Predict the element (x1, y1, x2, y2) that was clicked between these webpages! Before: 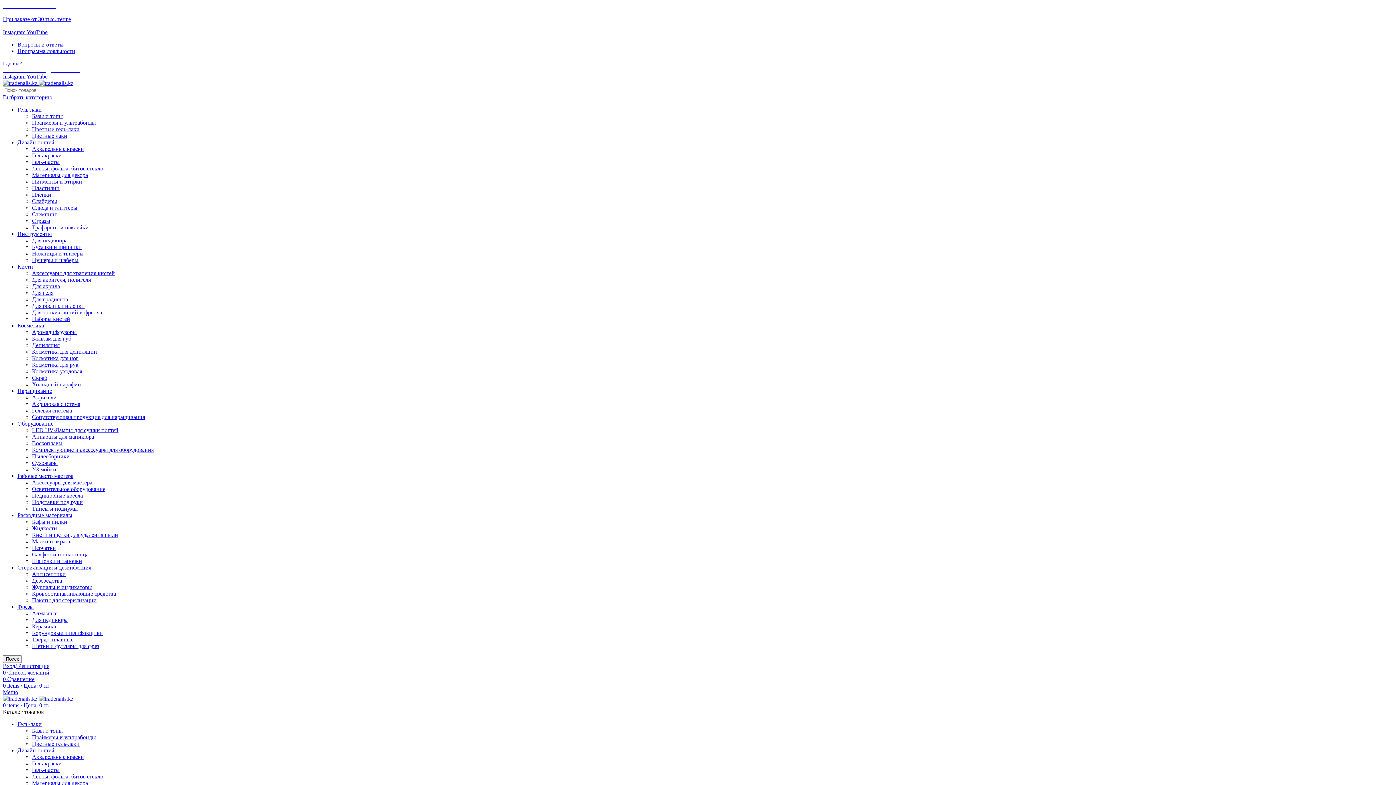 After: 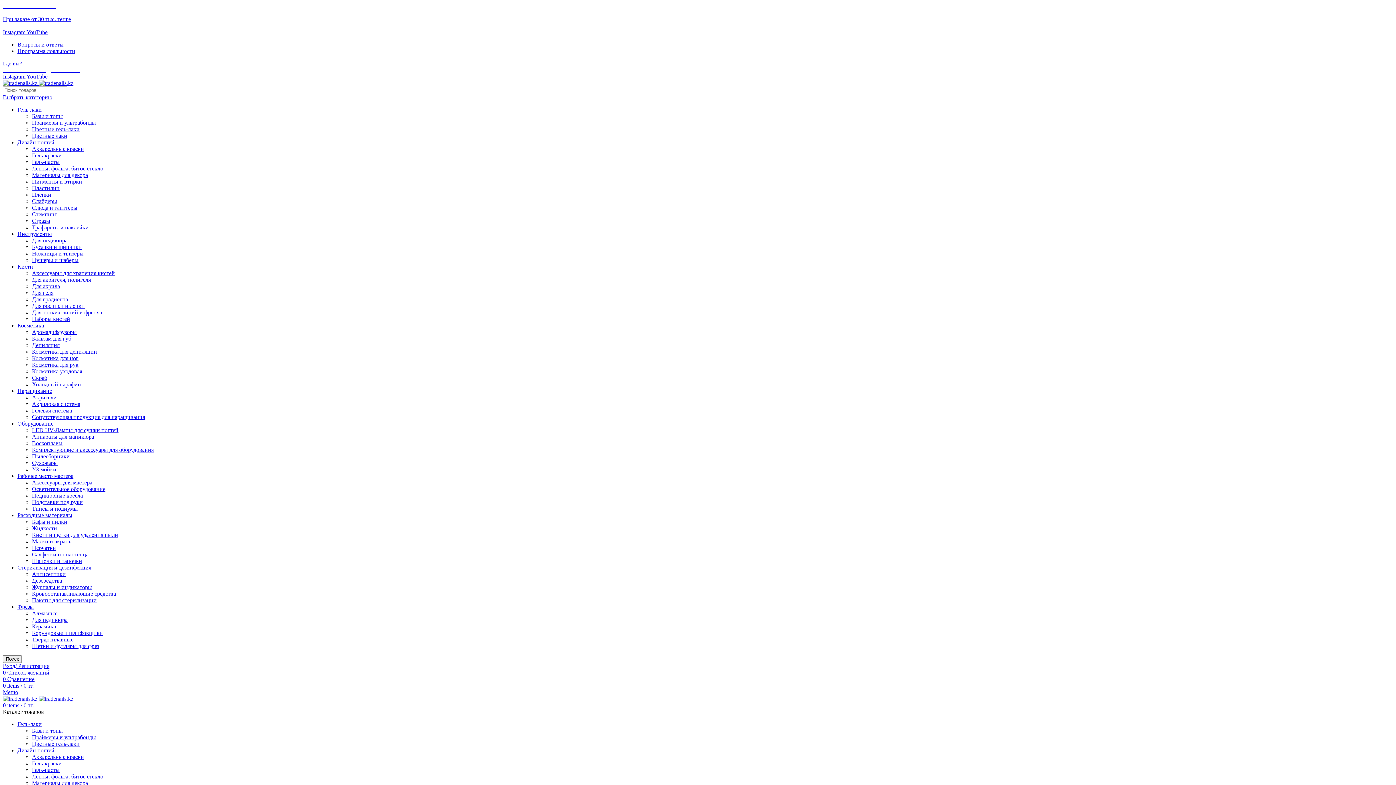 Action: bbox: (38, 696, 73, 702)